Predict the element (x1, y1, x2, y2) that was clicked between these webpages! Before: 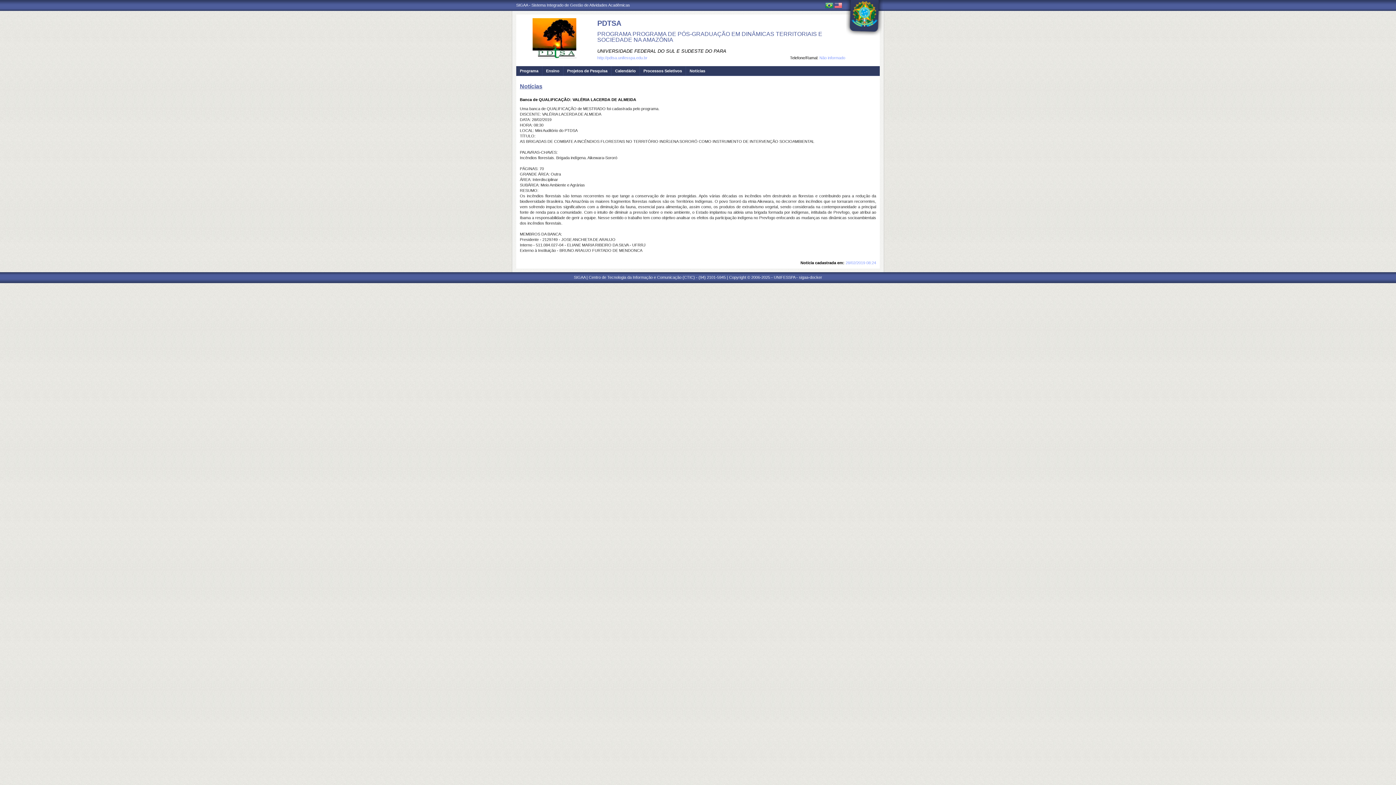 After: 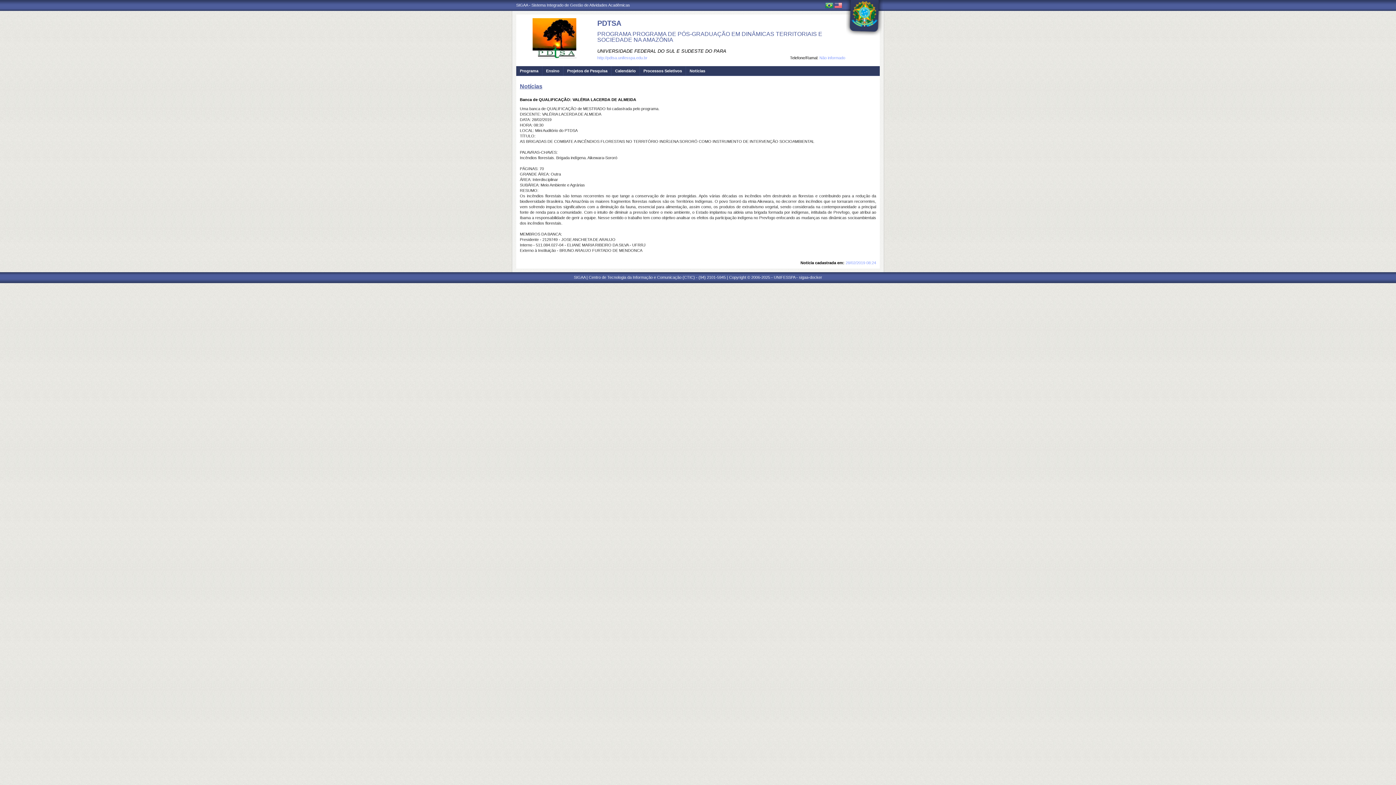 Action: bbox: (846, 0, 883, 35)